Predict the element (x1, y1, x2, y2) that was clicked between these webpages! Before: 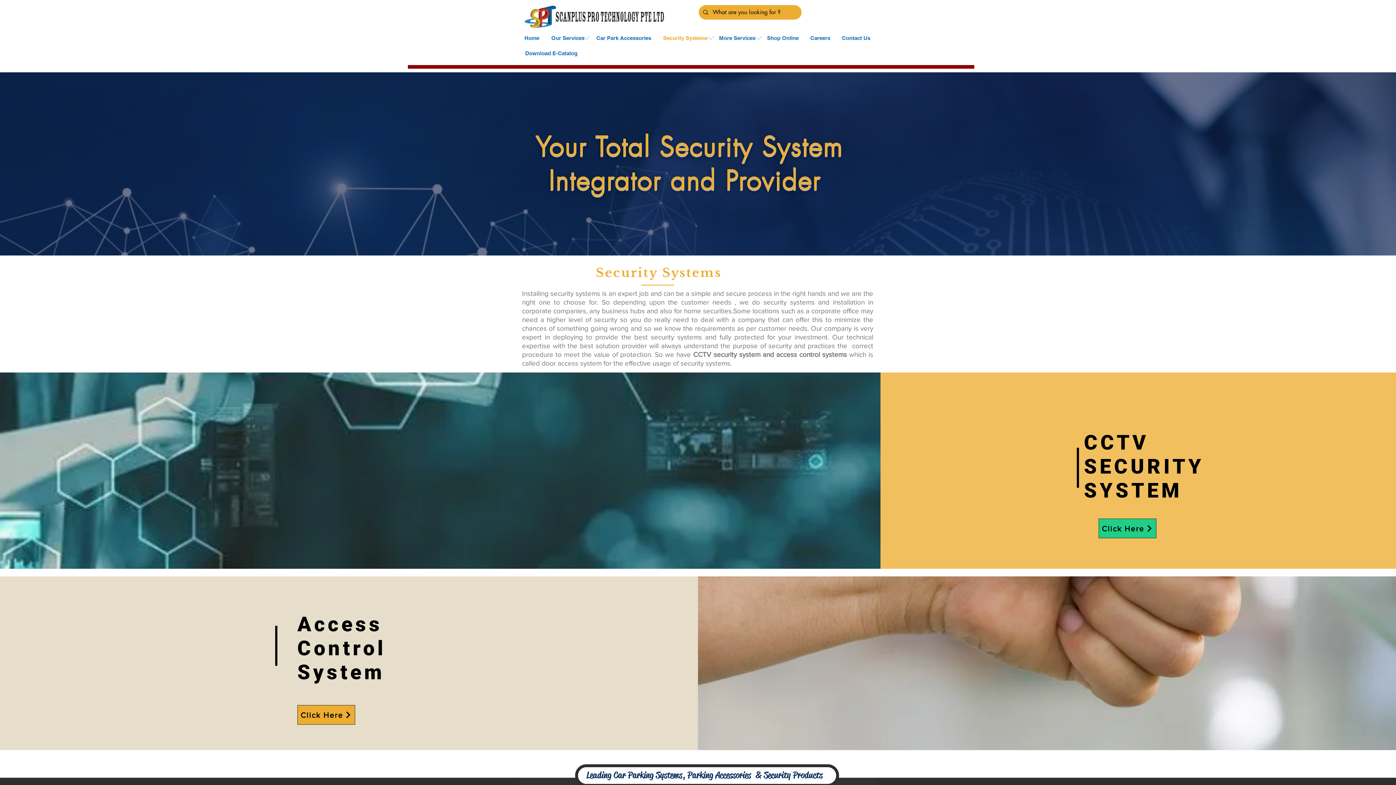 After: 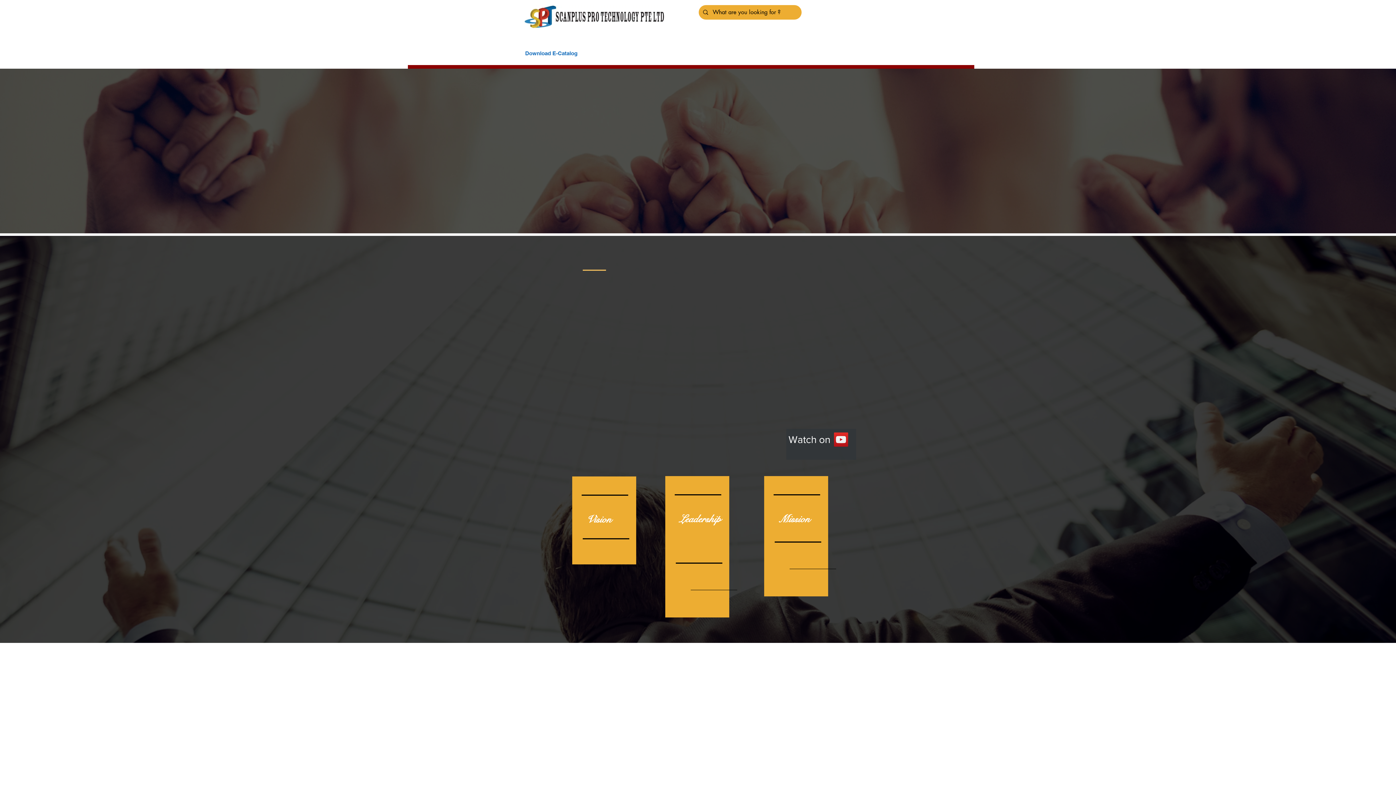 Action: bbox: (518, 29, 545, 46) label: Home